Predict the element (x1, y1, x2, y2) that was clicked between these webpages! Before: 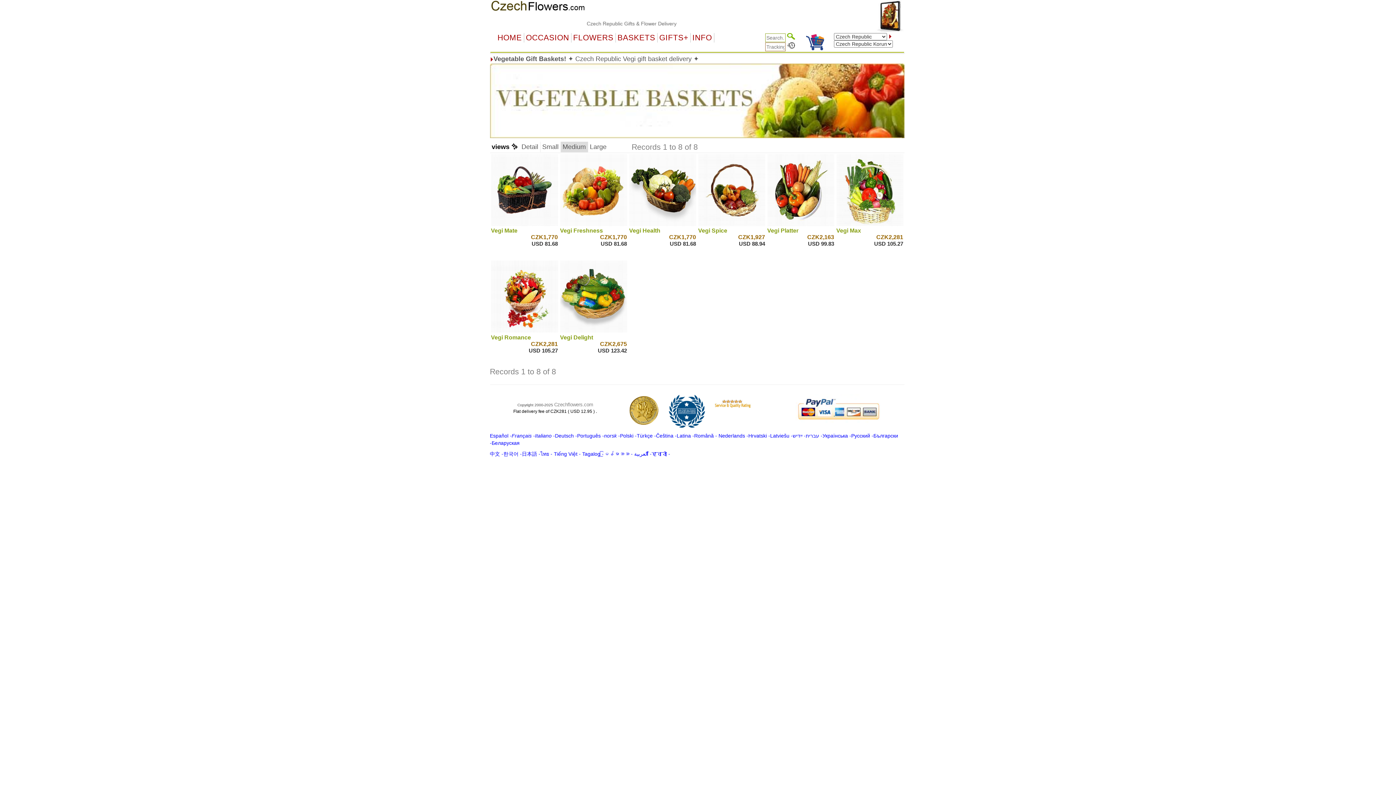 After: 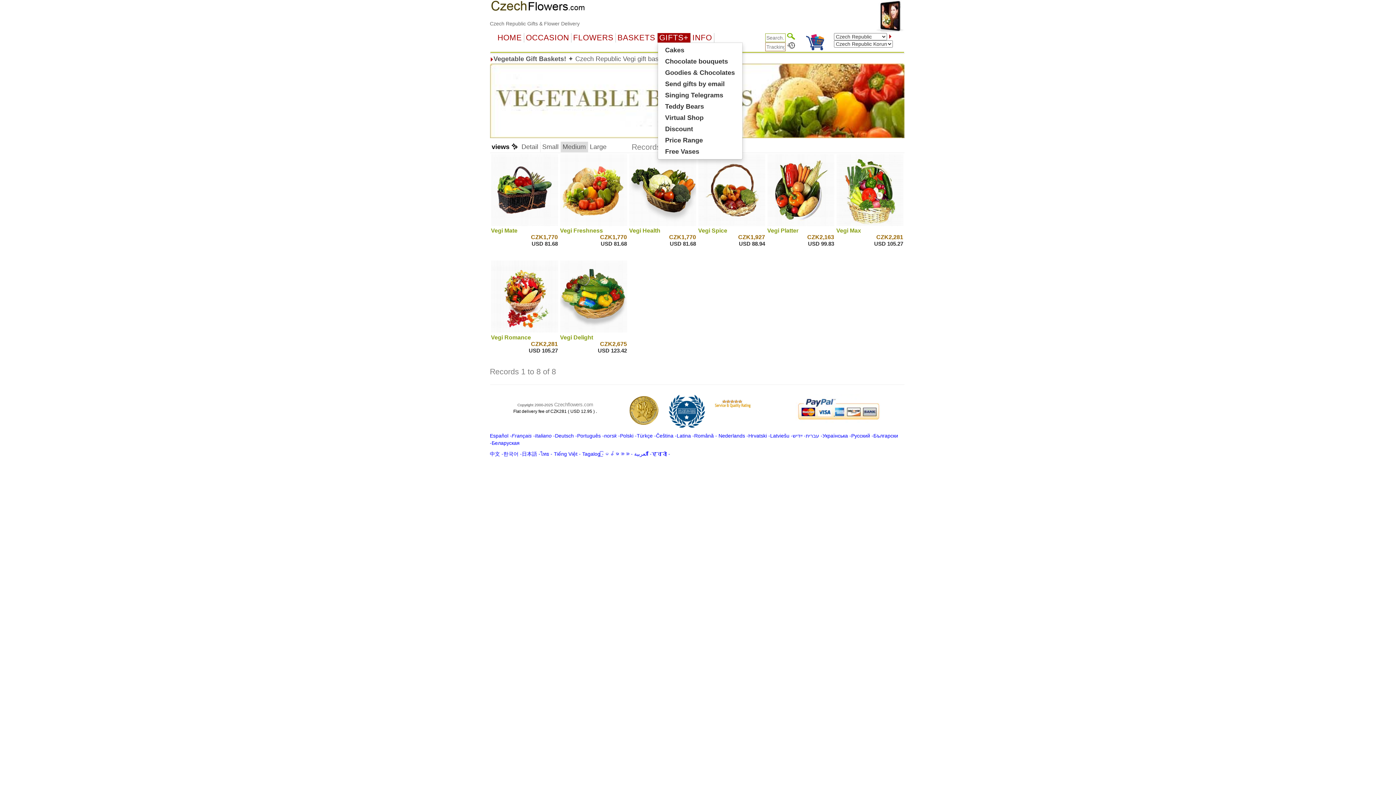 Action: label: GIFTS+ bbox: (657, 33, 690, 42)